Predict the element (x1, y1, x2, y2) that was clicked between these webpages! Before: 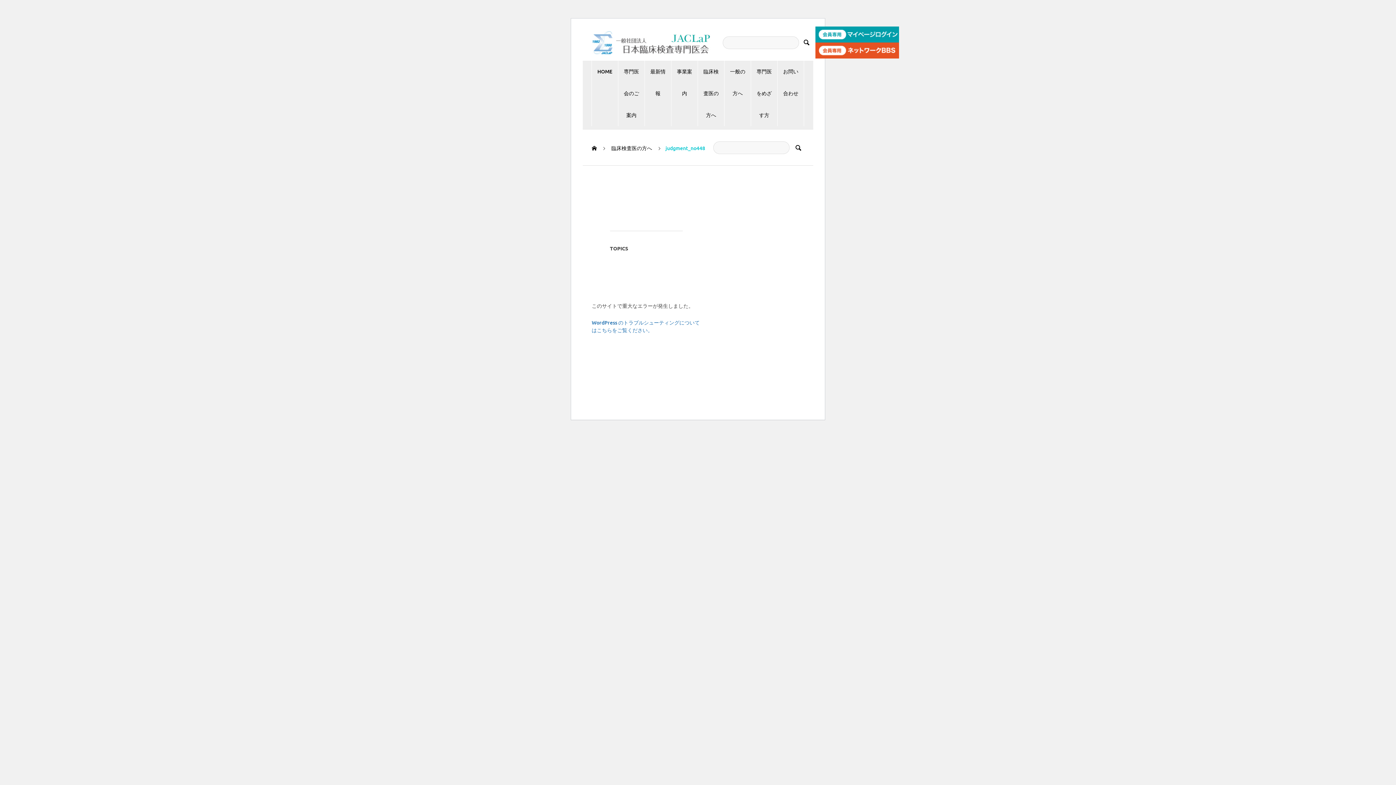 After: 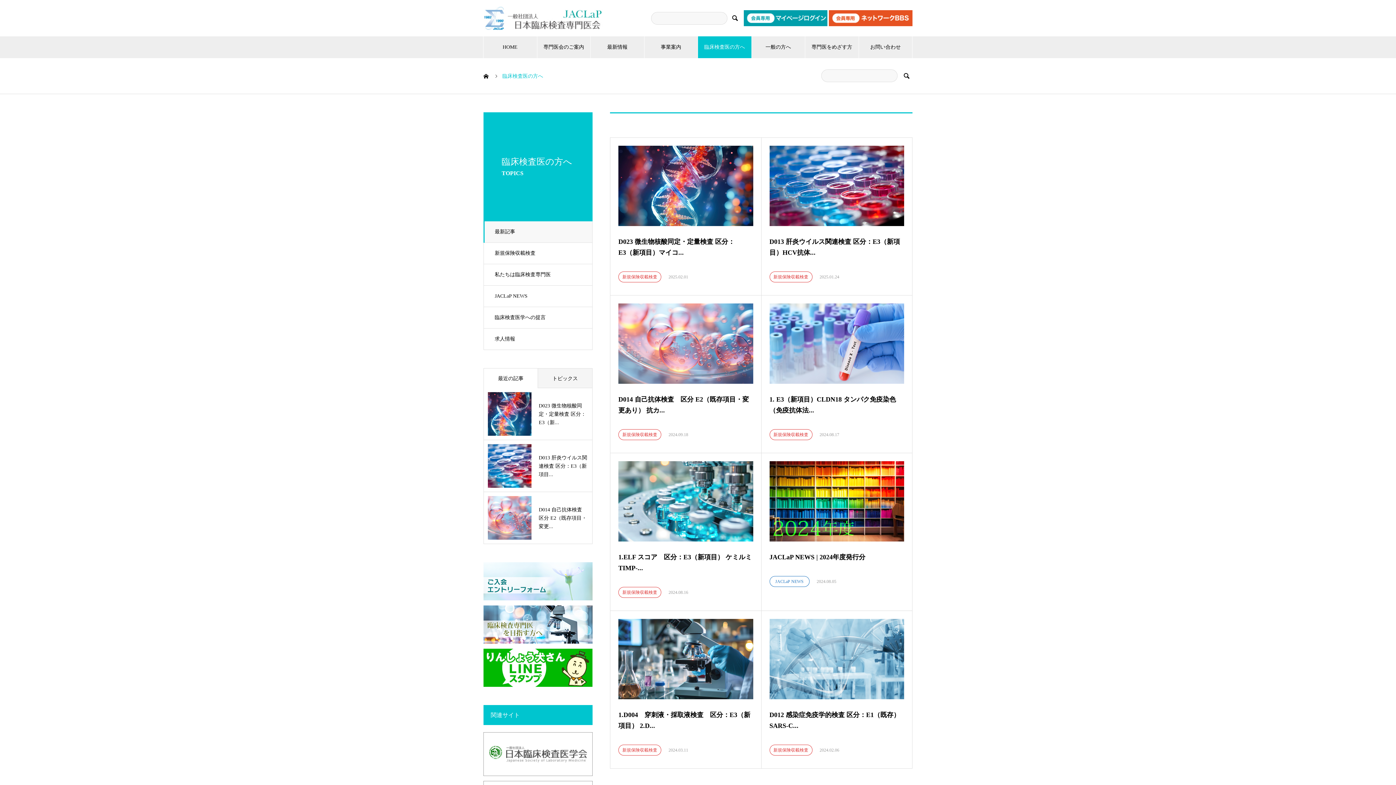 Action: label: 臨床検査医の方へ  bbox: (611, 144, 653, 151)